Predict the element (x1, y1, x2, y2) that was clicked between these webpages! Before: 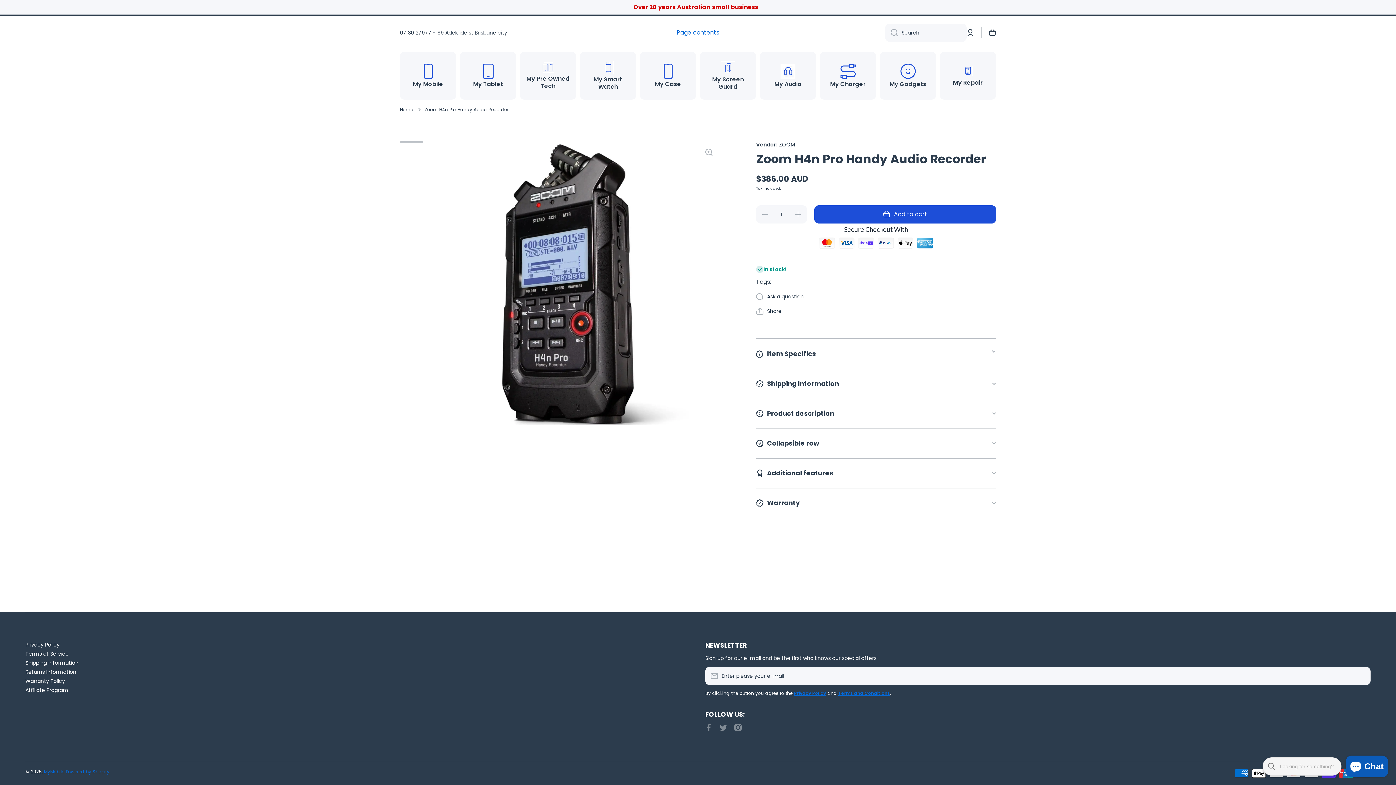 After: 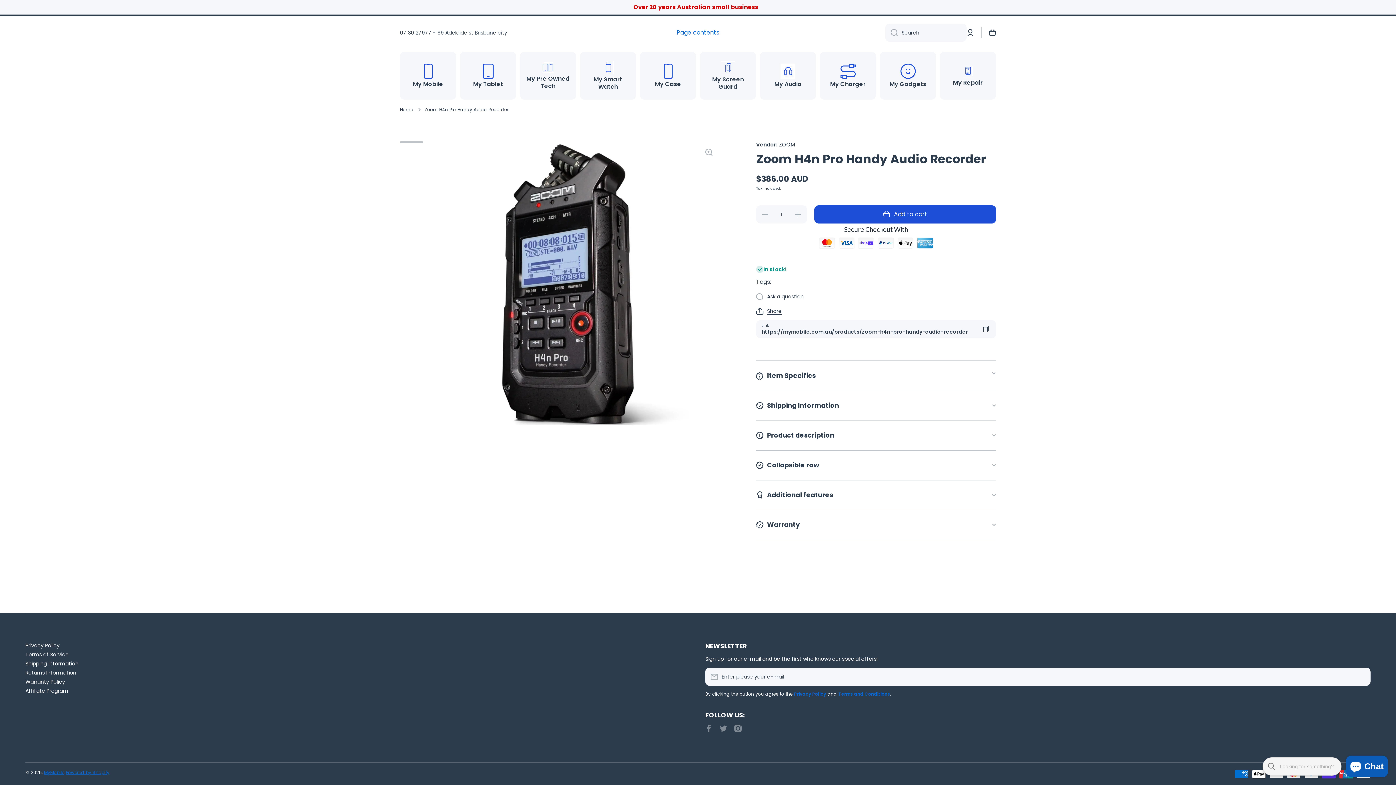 Action: label: Share bbox: (756, 307, 781, 314)